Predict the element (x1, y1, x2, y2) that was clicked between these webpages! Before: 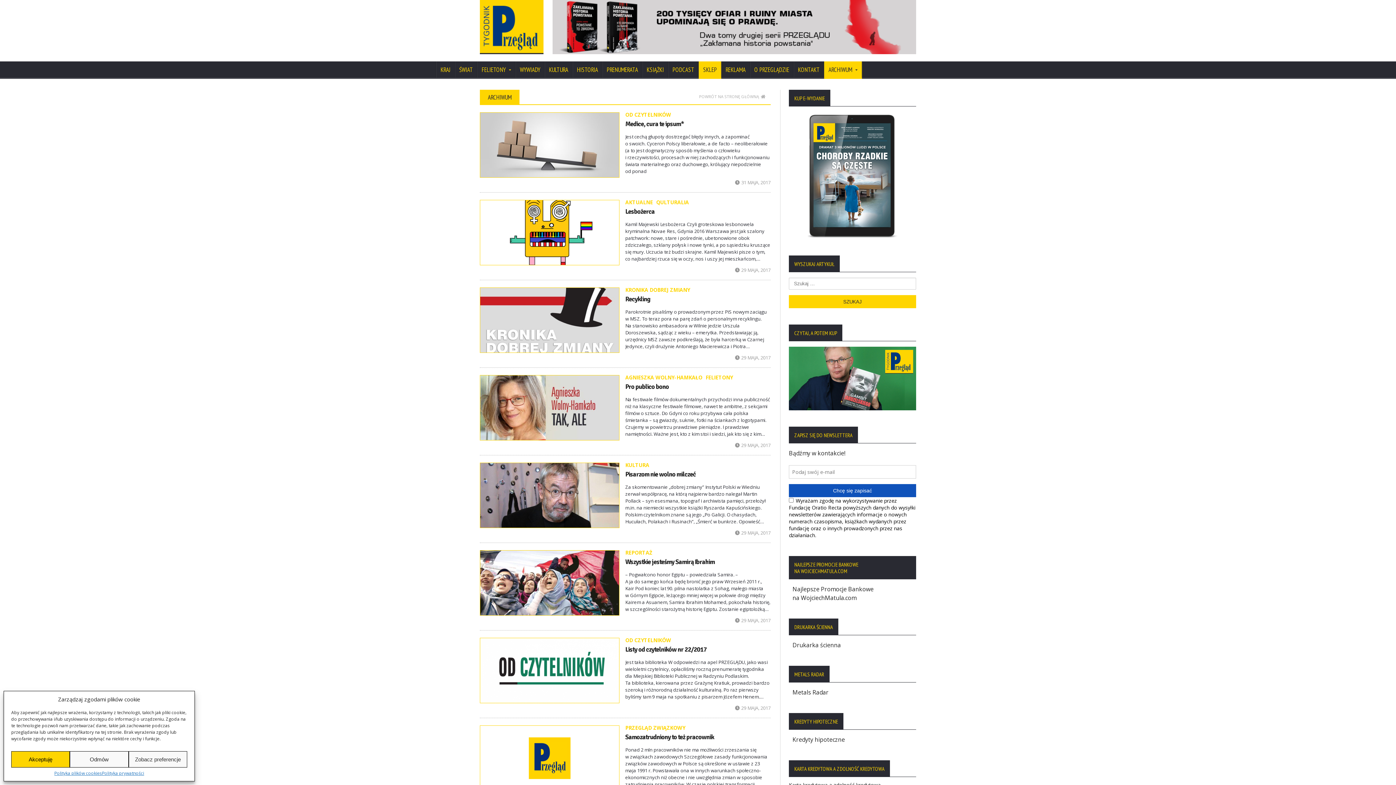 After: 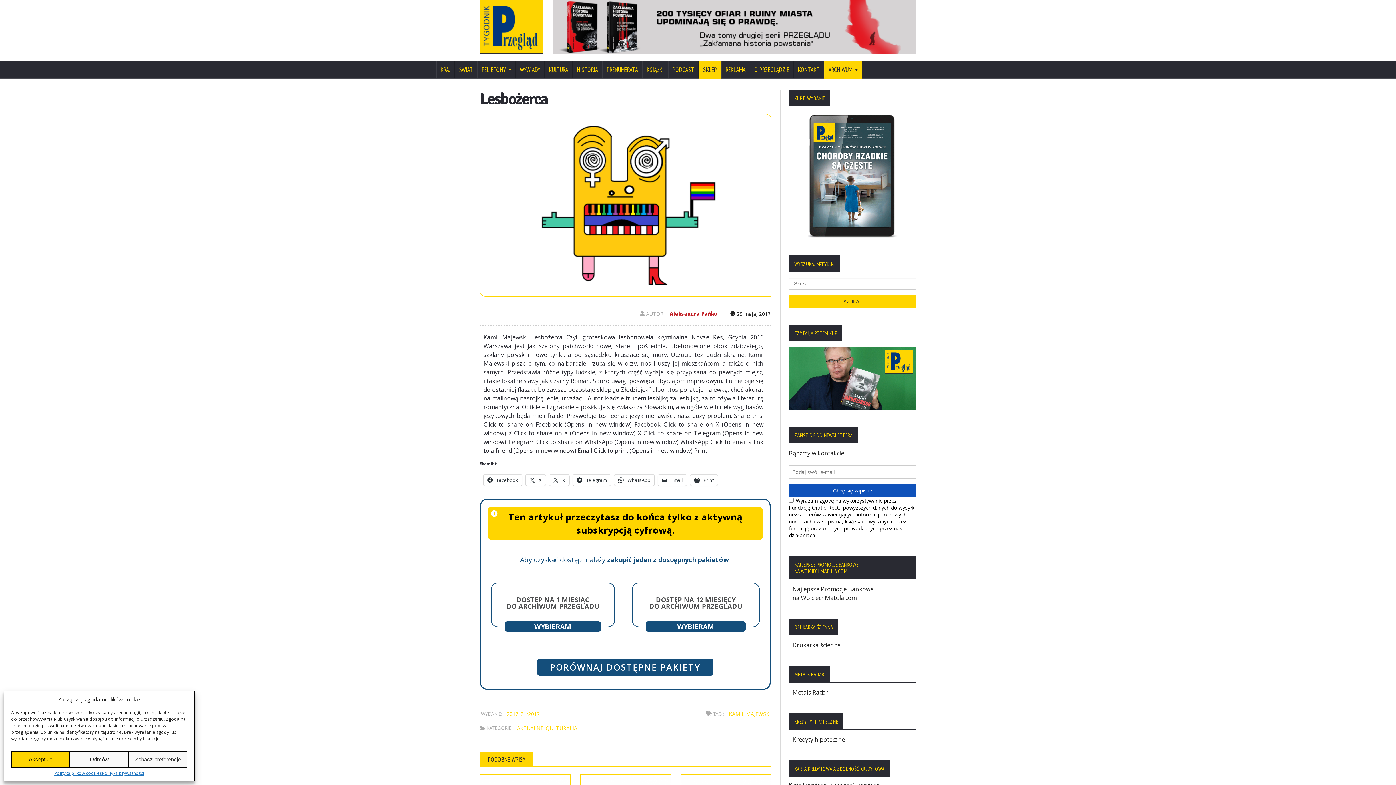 Action: bbox: (480, 198, 619, 205)